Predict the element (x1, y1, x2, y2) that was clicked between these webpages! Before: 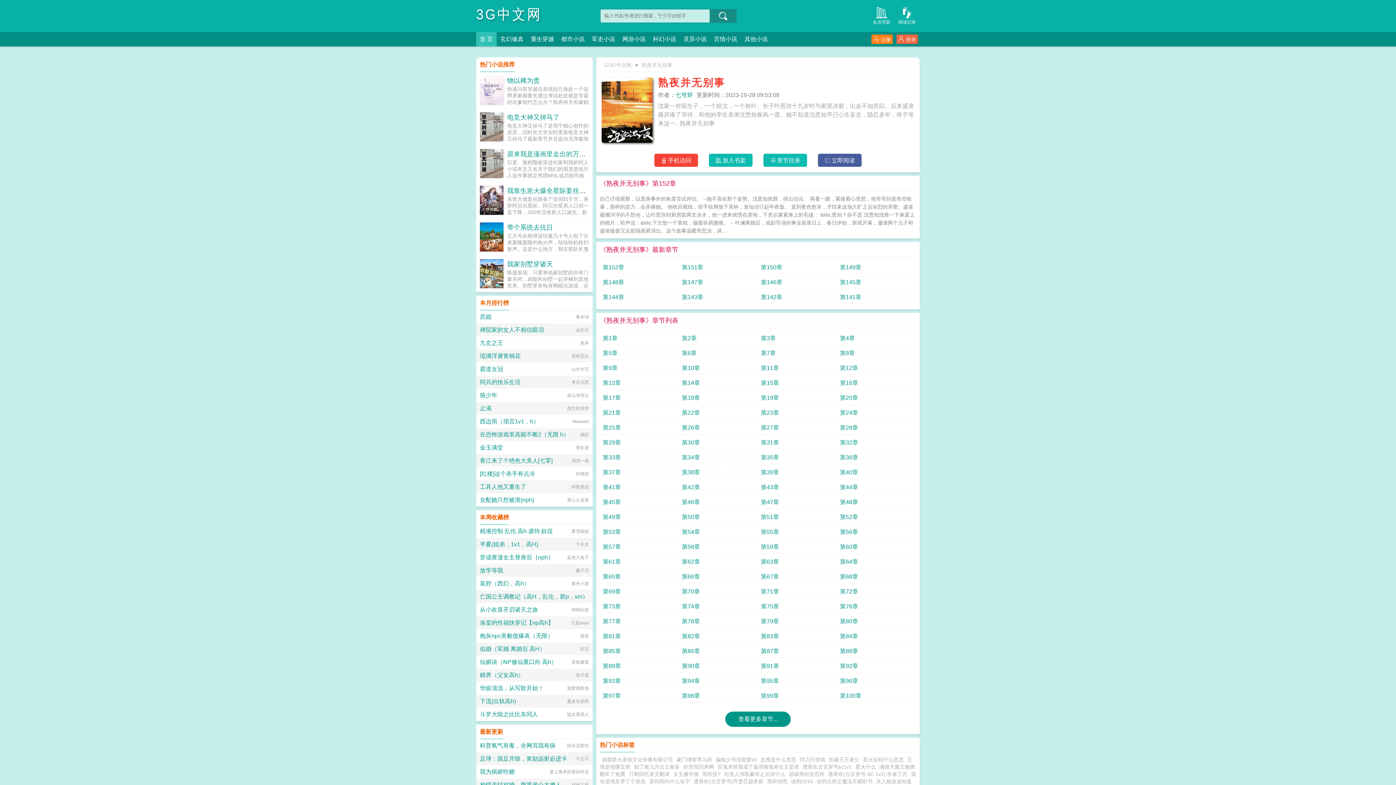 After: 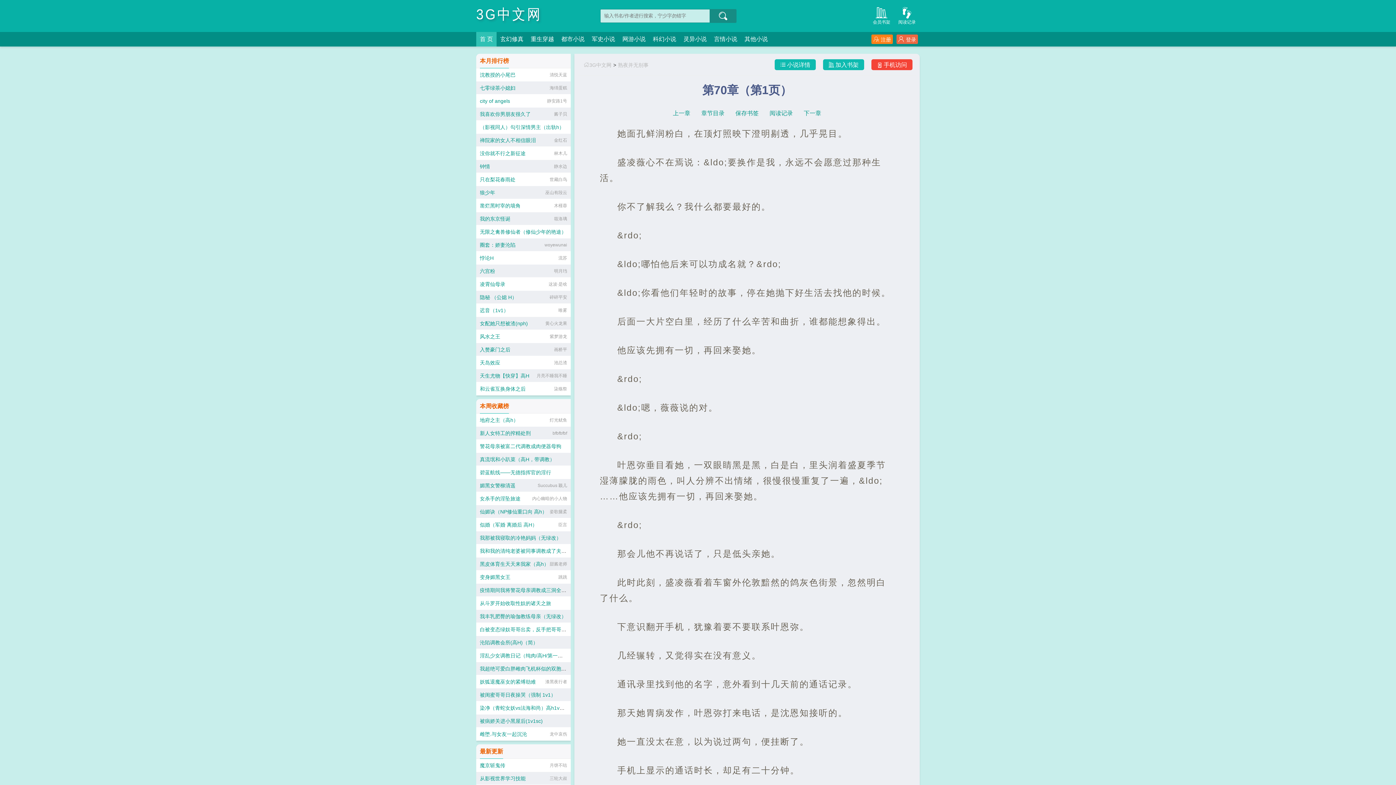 Action: label: 第70章 bbox: (682, 585, 755, 598)